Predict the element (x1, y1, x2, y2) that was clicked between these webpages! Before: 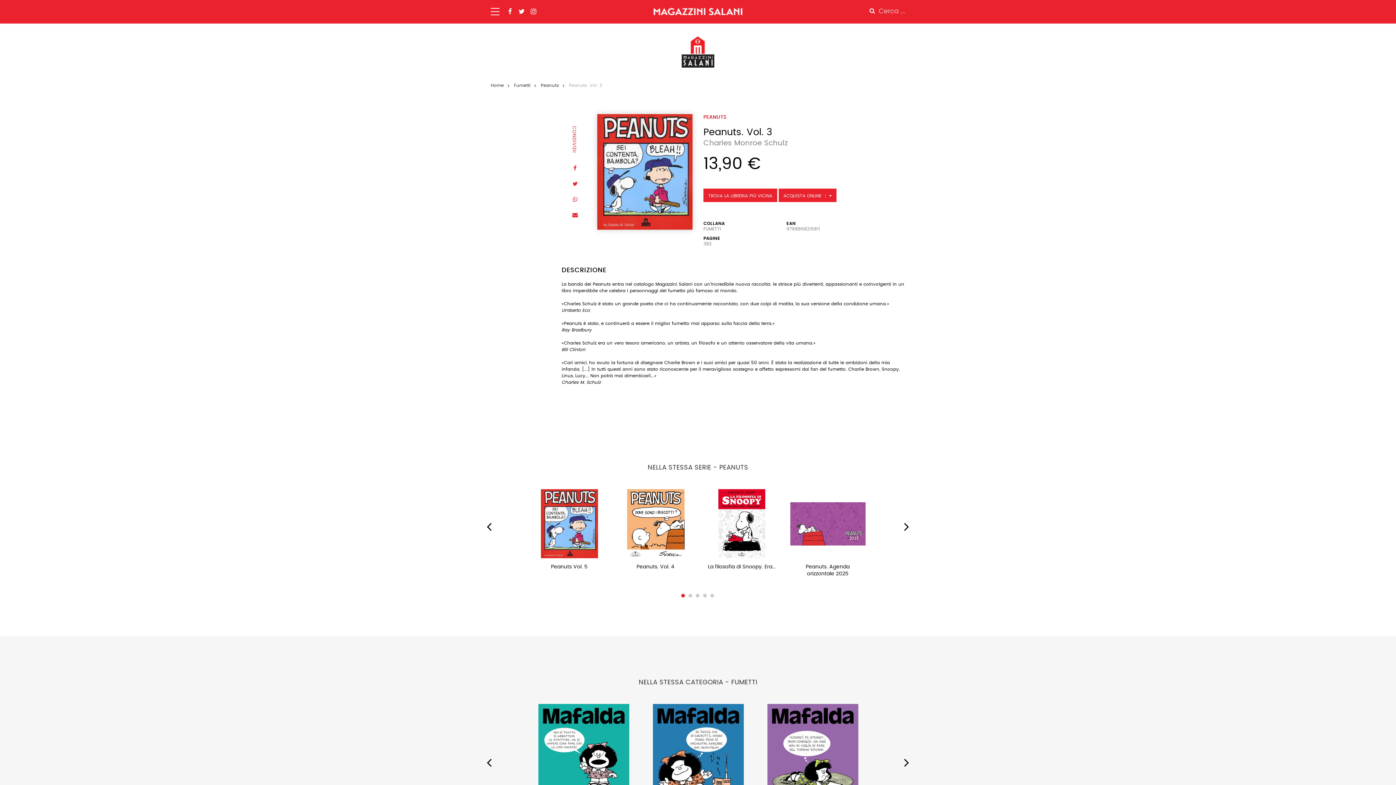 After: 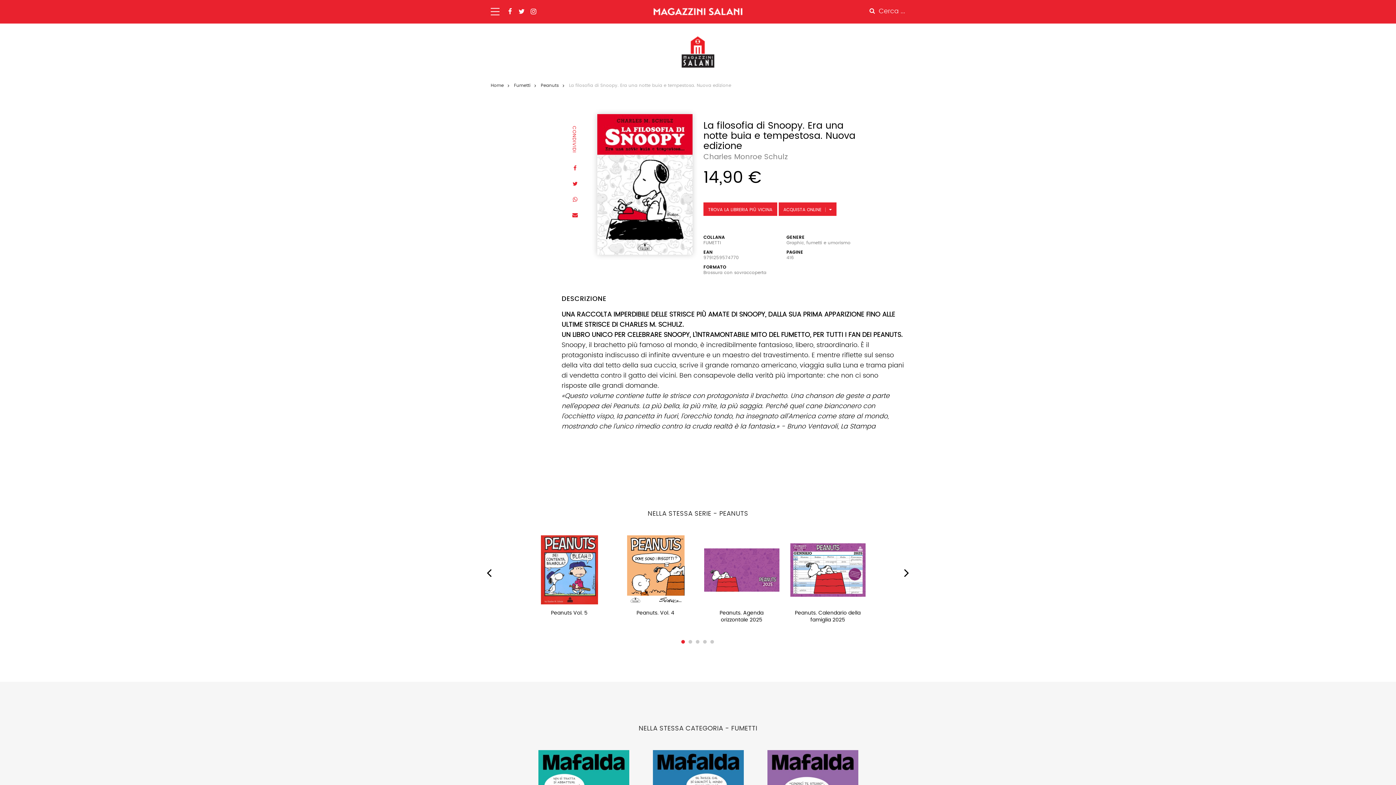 Action: bbox: (704, 489, 779, 558)